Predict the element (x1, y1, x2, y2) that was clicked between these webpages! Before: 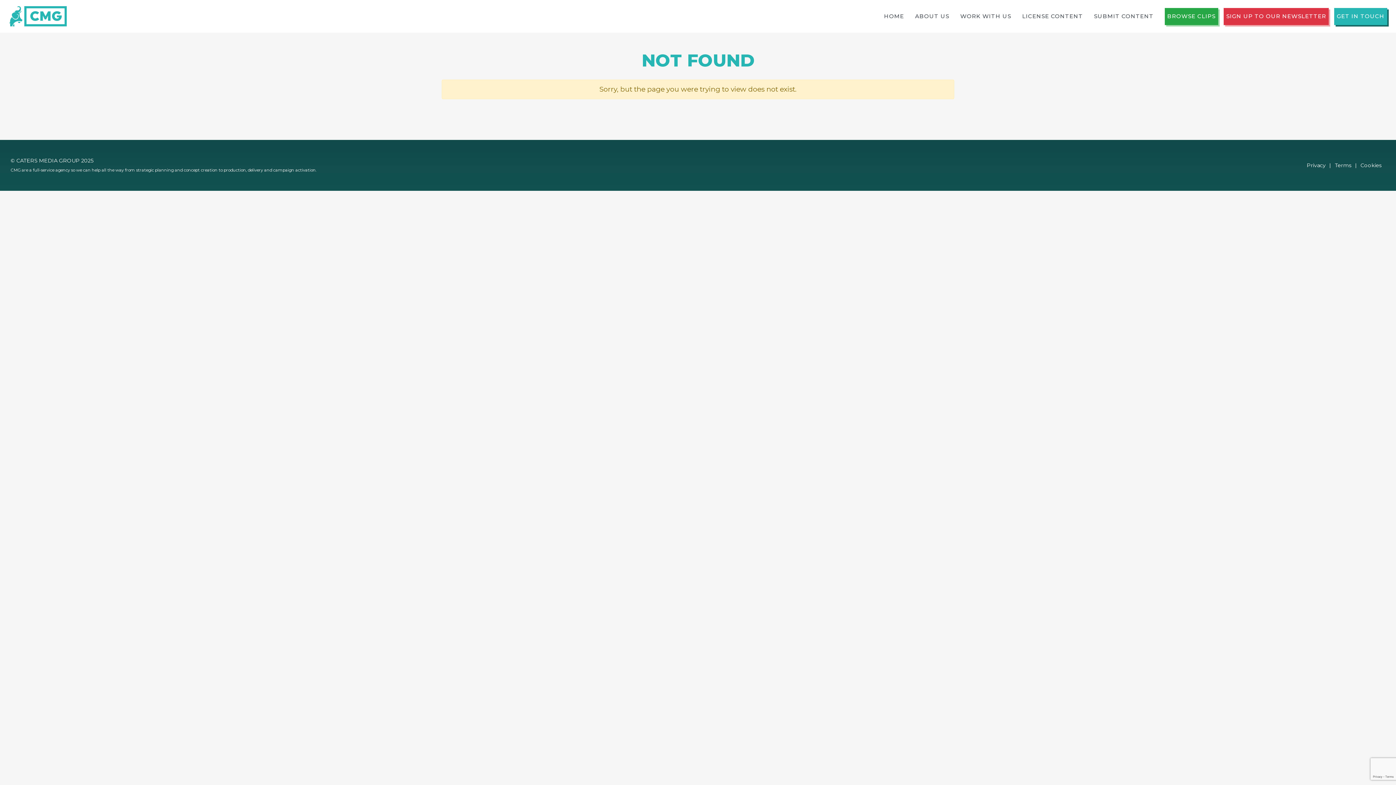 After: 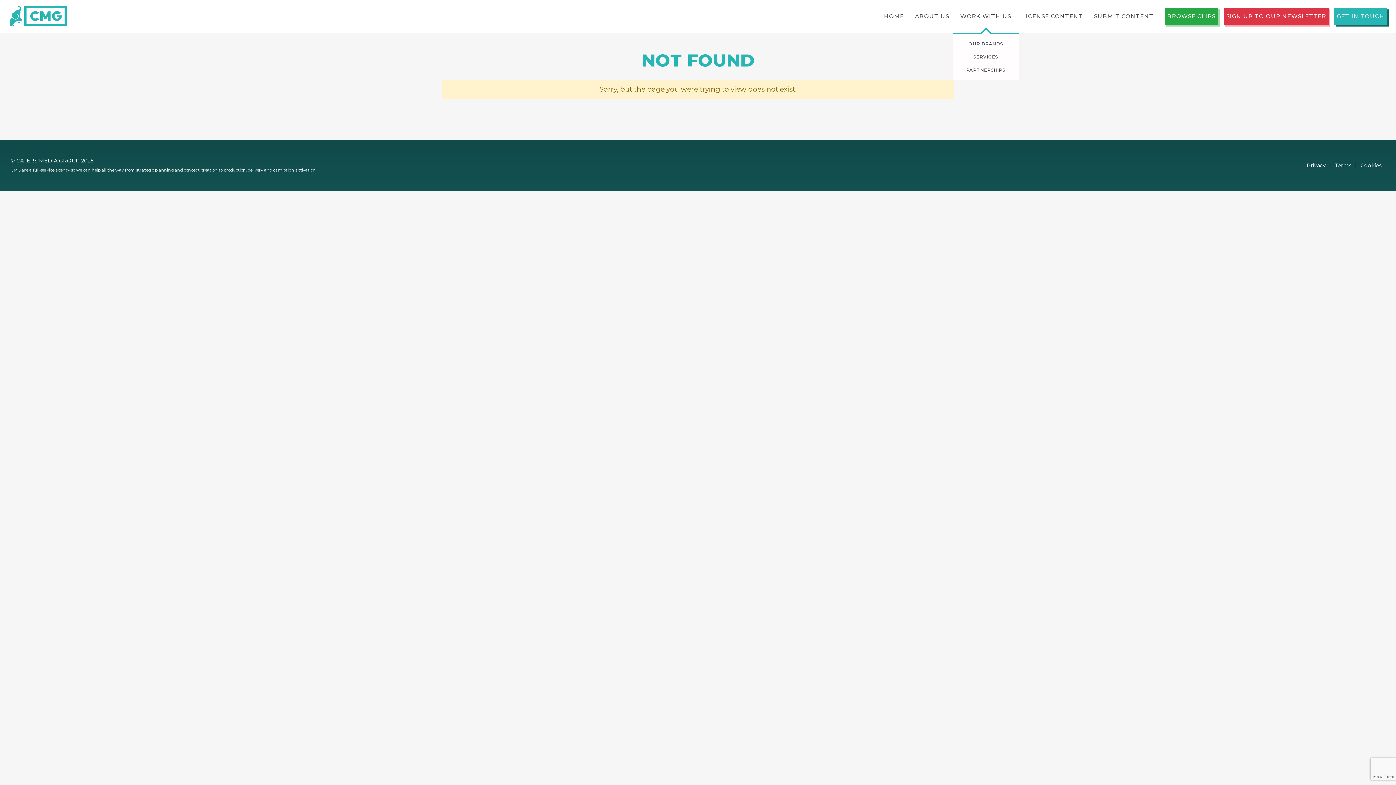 Action: bbox: (955, 0, 1016, 32) label: WORK WITH US